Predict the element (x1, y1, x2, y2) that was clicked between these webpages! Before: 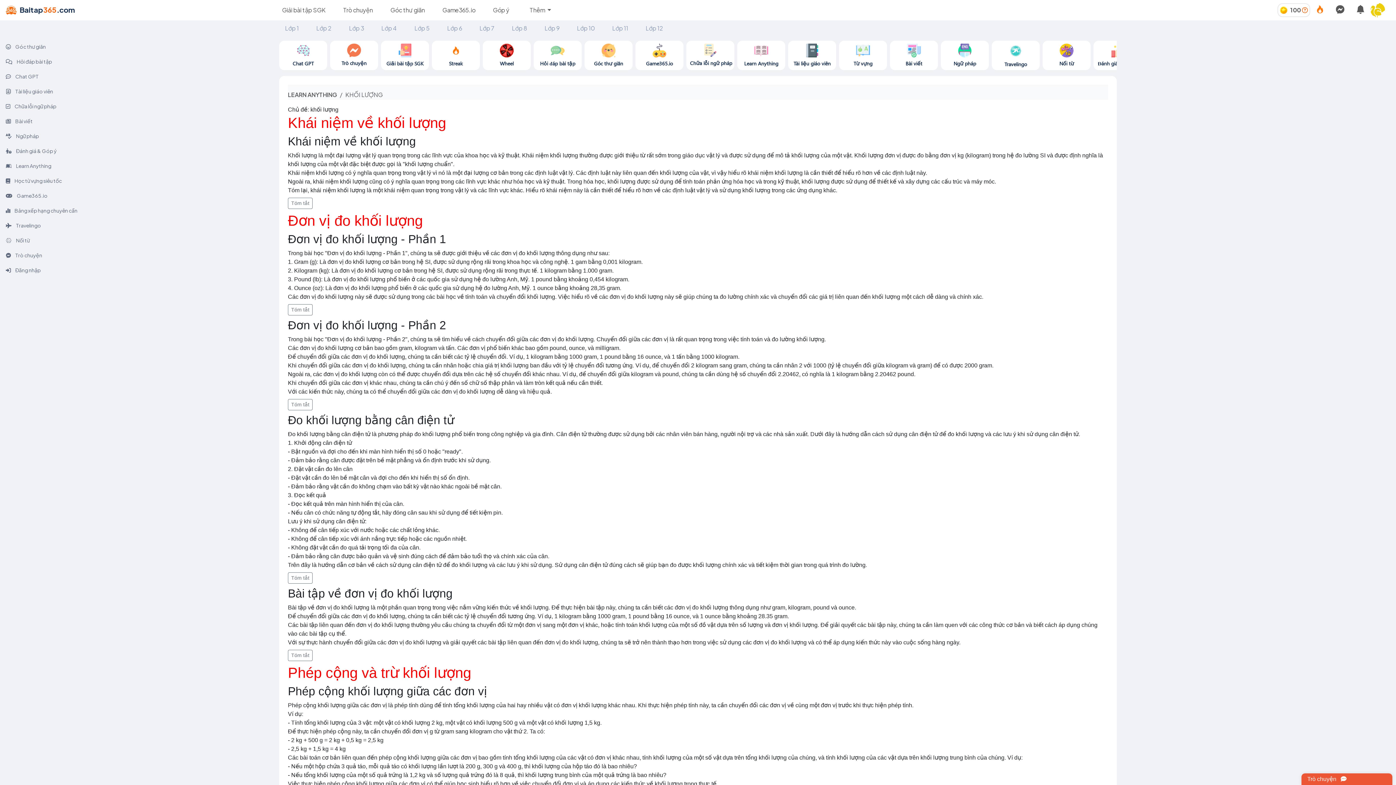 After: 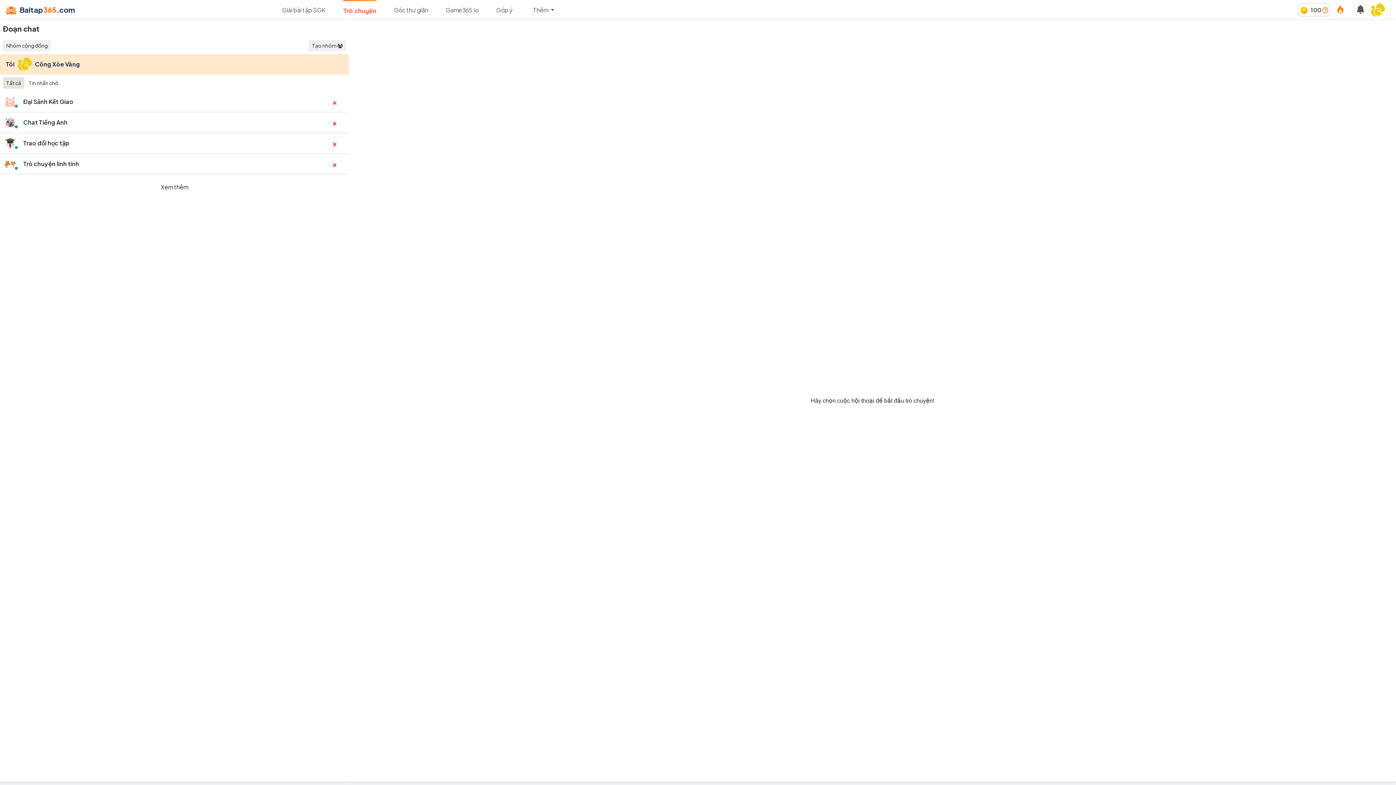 Action: bbox: (343, 5, 373, 14) label: Trò chuyện